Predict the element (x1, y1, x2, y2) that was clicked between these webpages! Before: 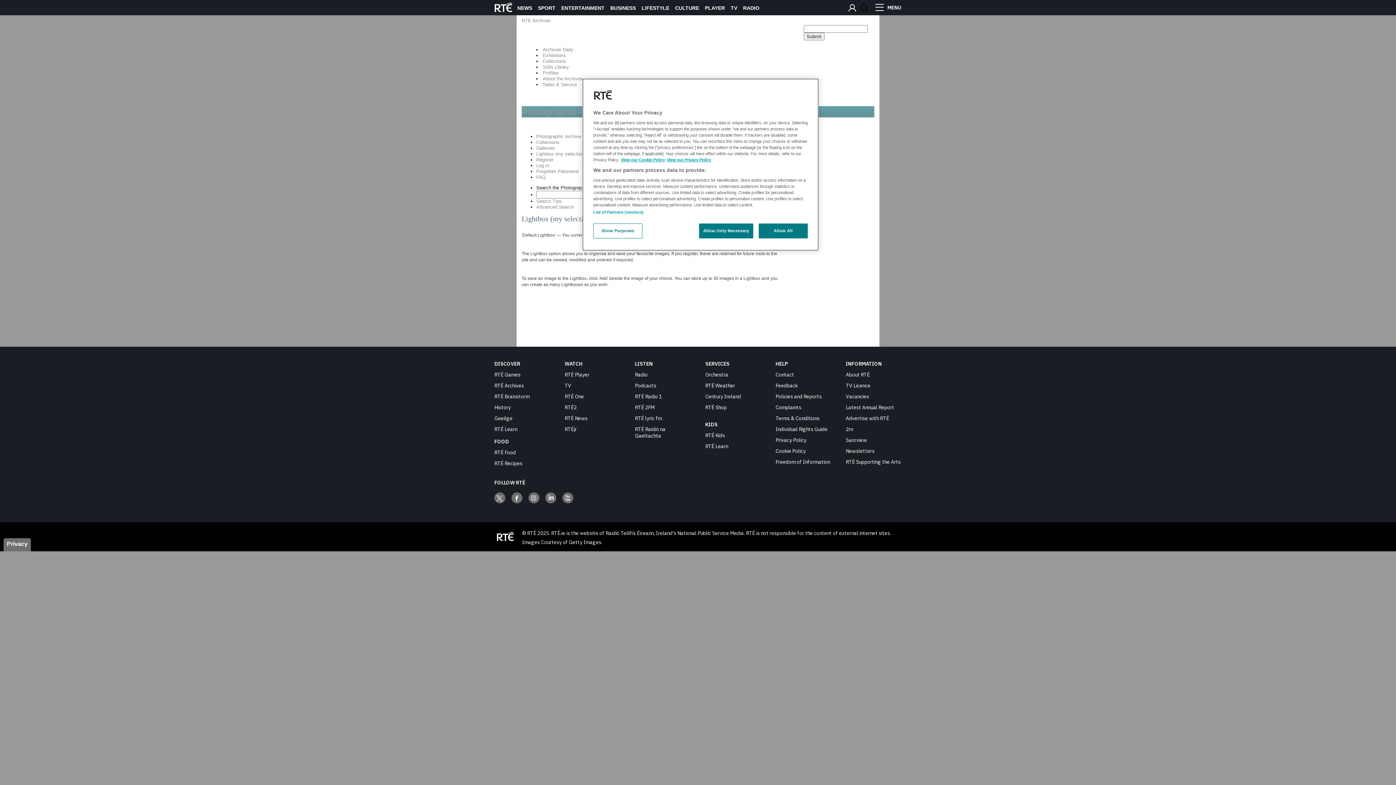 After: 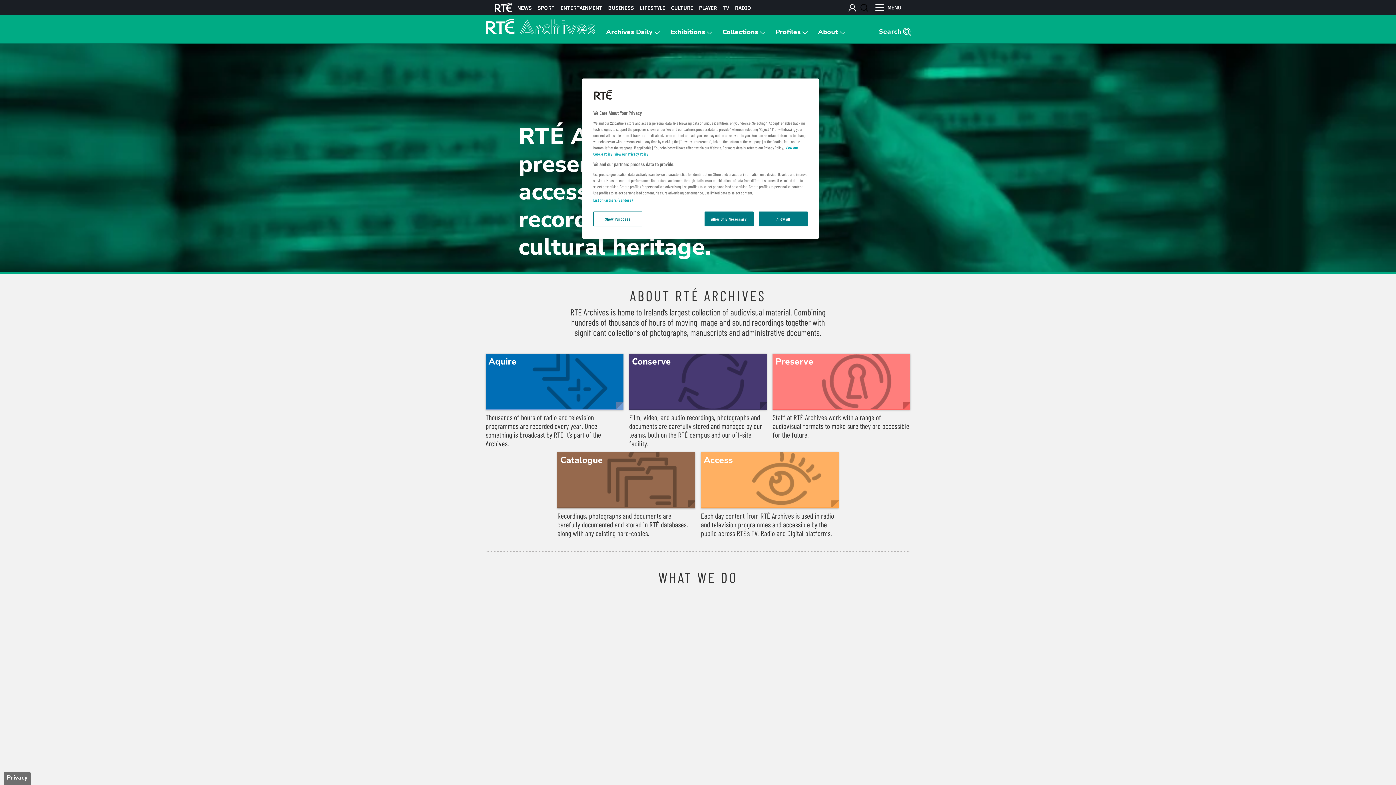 Action: bbox: (542, 76, 582, 81) label: About the Archives